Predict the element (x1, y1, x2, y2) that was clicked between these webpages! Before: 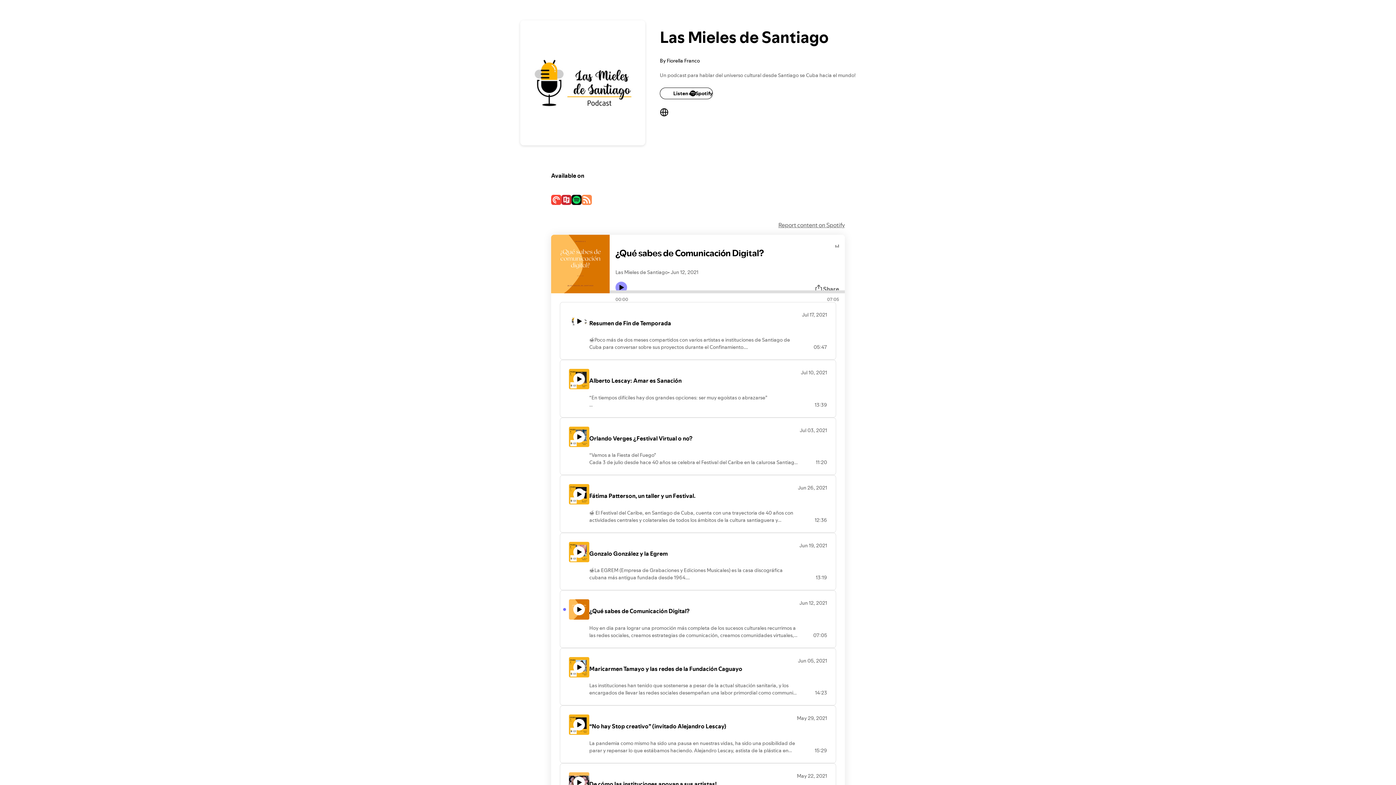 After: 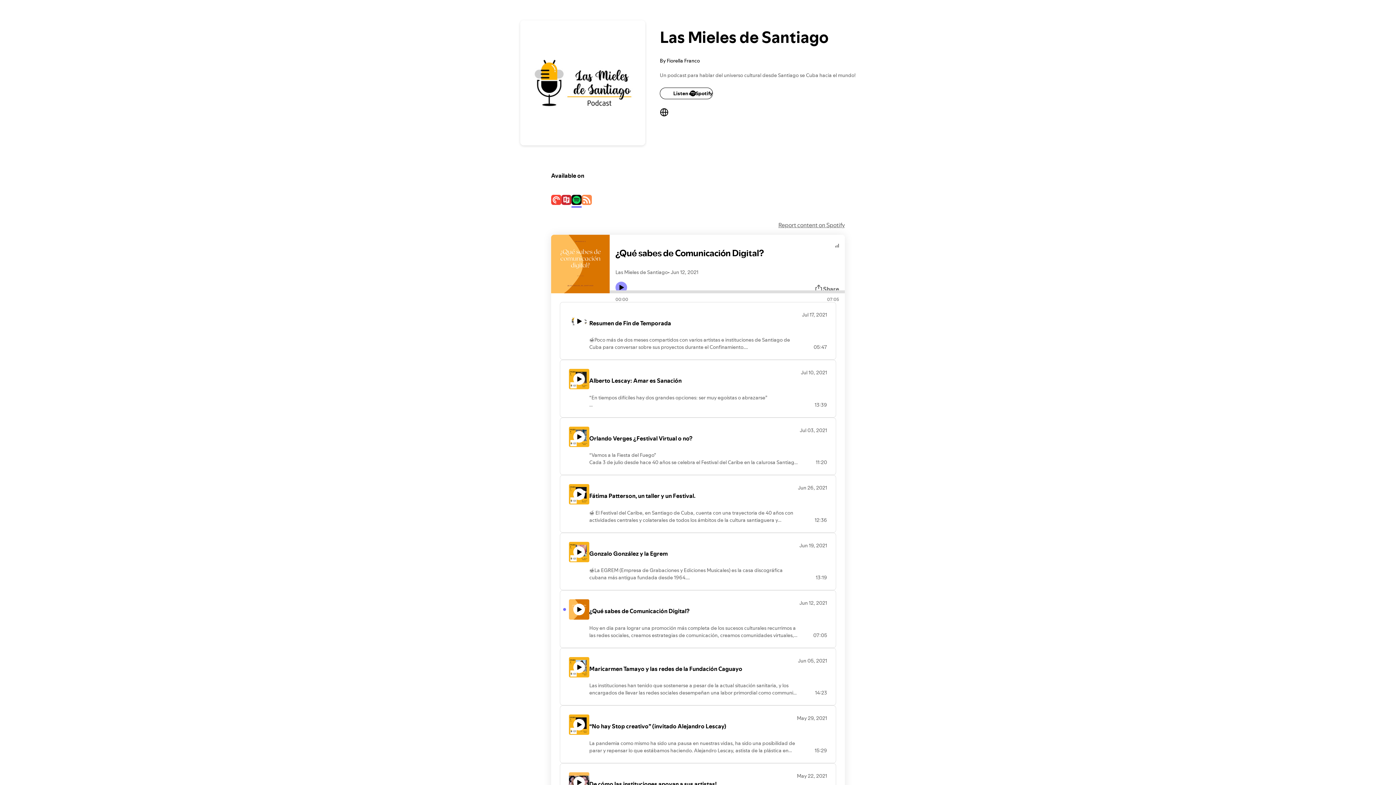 Action: bbox: (571, 195, 581, 206)